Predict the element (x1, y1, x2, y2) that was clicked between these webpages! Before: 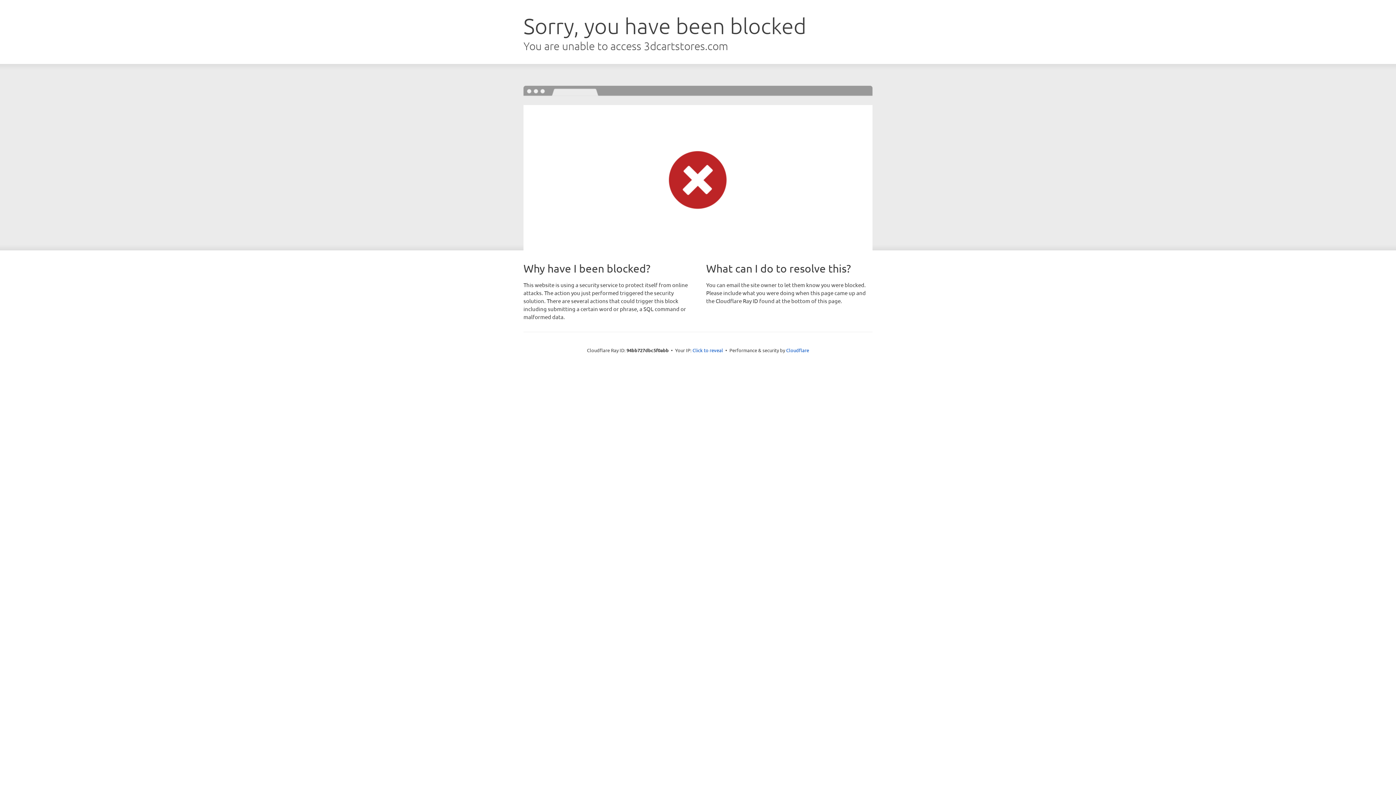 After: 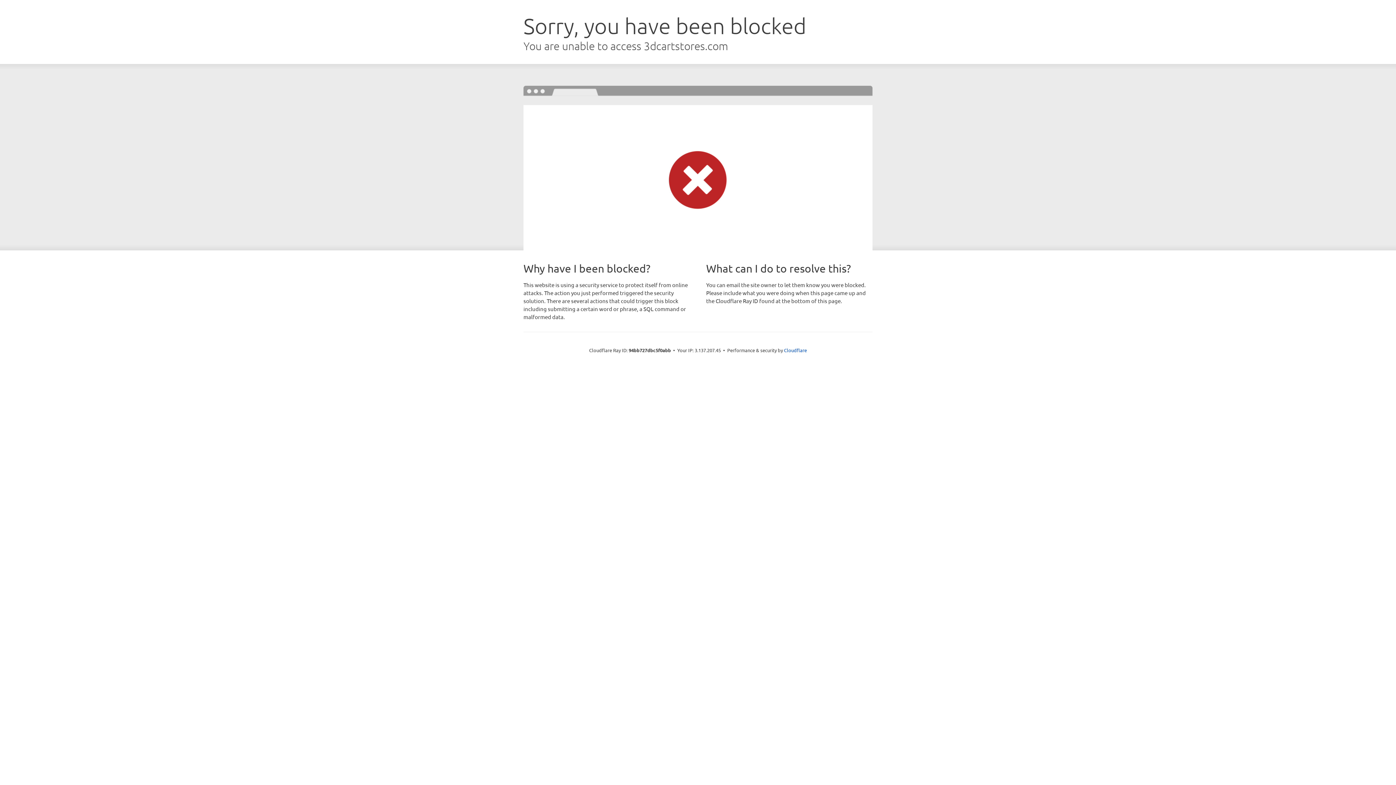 Action: label: Click to reveal bbox: (692, 346, 723, 353)